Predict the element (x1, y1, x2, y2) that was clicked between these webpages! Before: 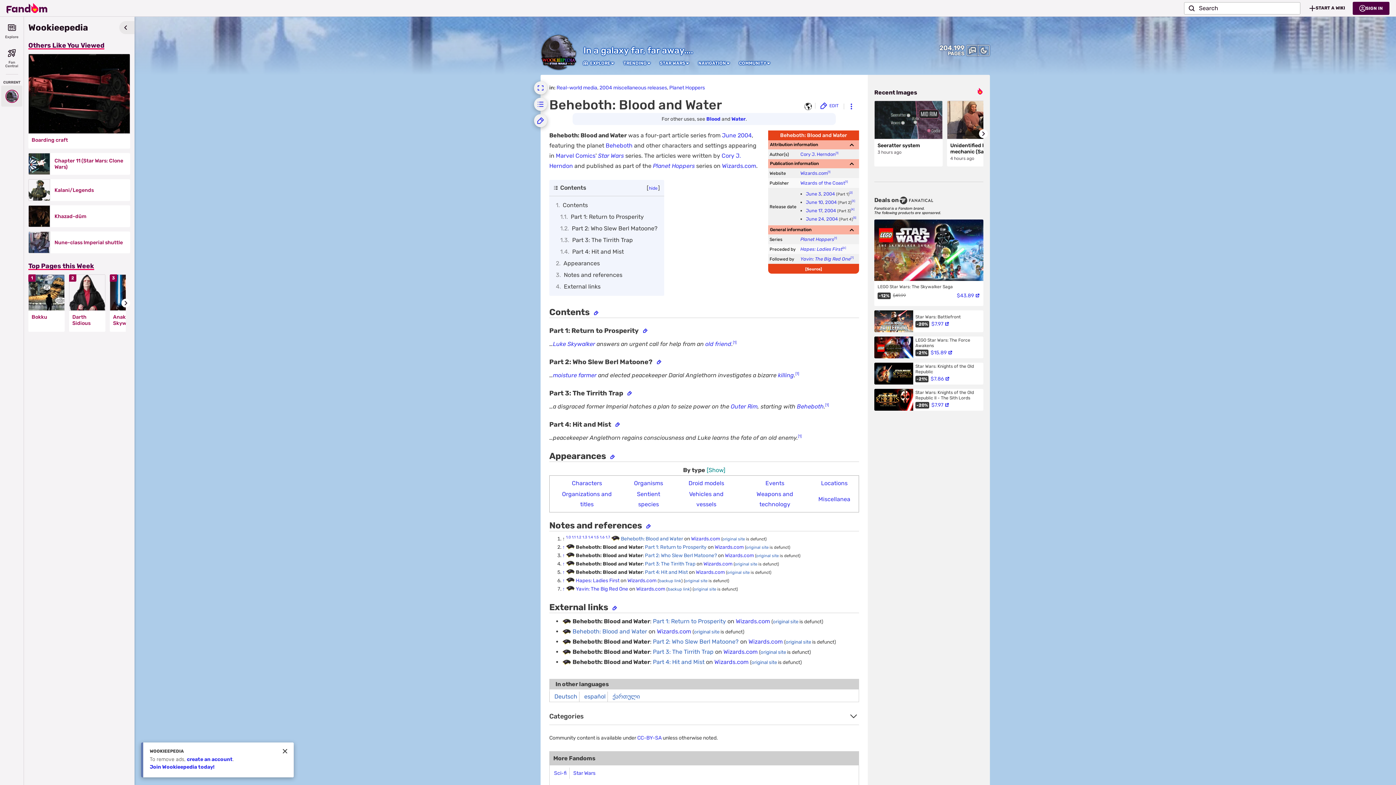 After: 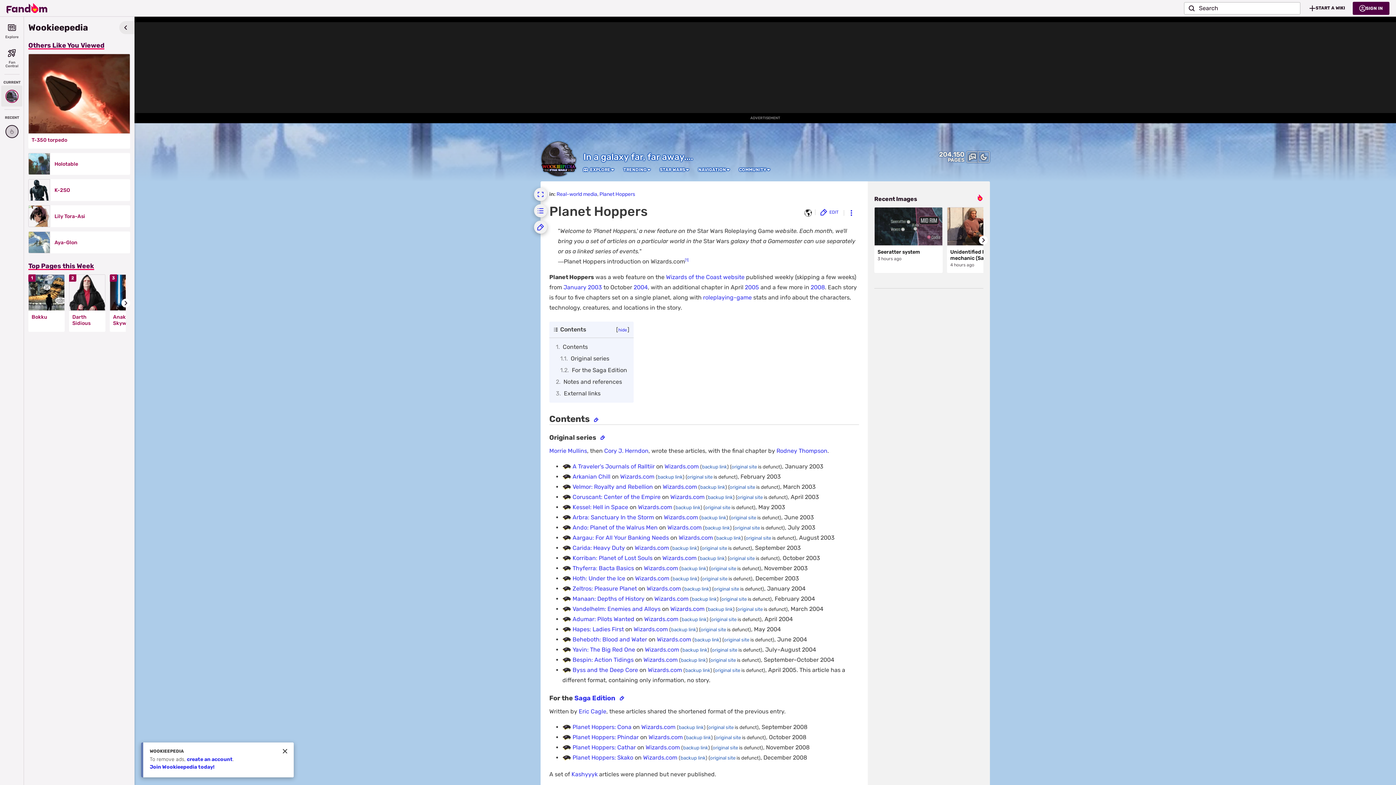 Action: bbox: (653, 162, 694, 169) label: Planet Hoppers